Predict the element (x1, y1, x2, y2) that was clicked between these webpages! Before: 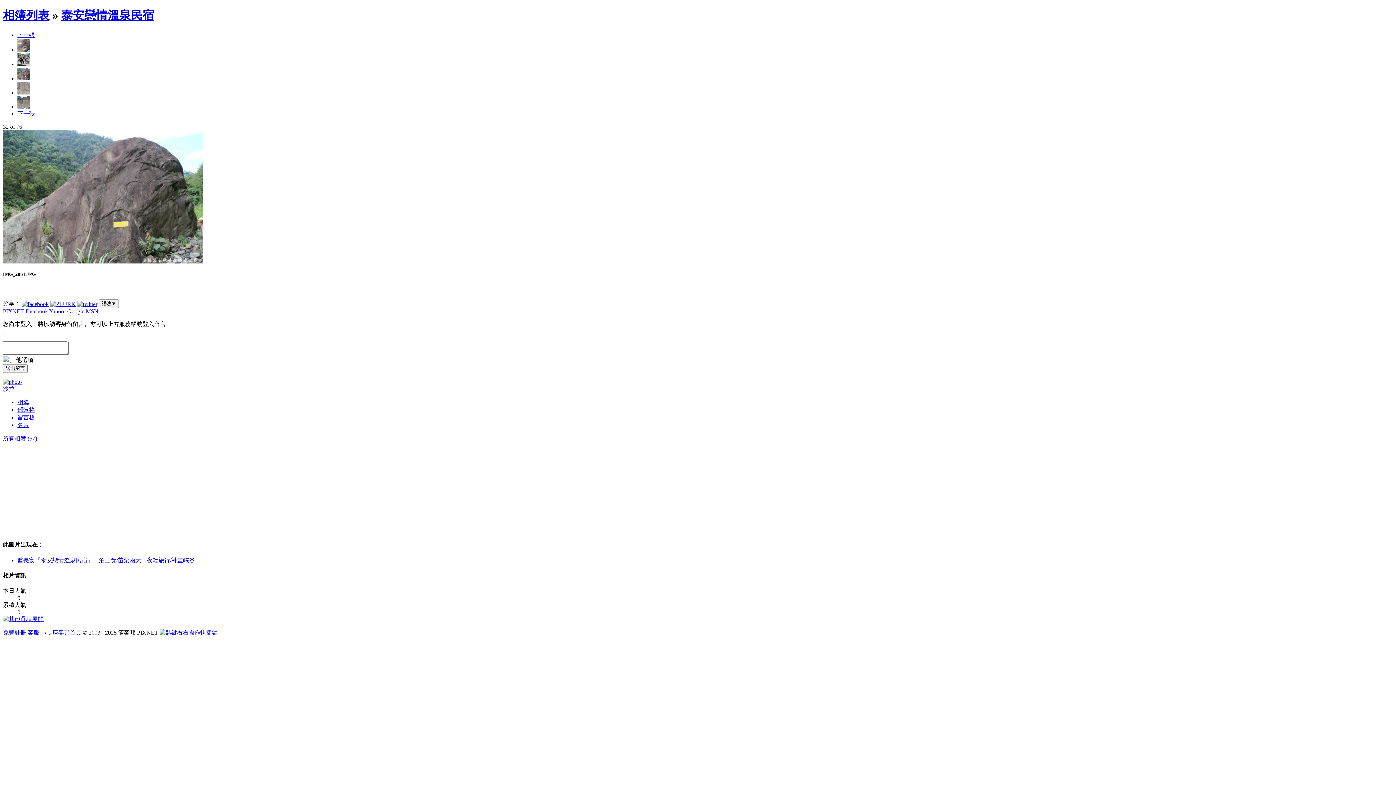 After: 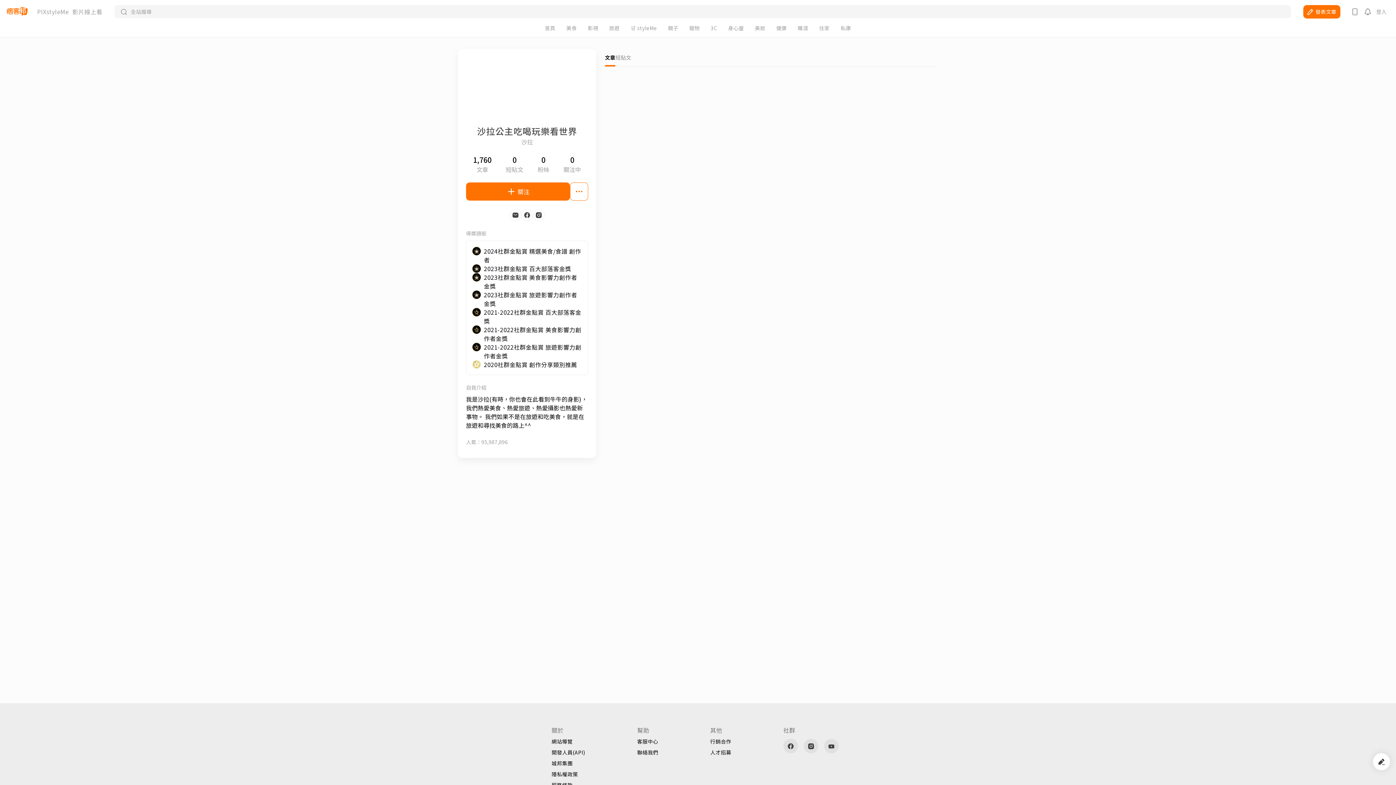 Action: label: 沙拉 bbox: (2, 385, 14, 392)